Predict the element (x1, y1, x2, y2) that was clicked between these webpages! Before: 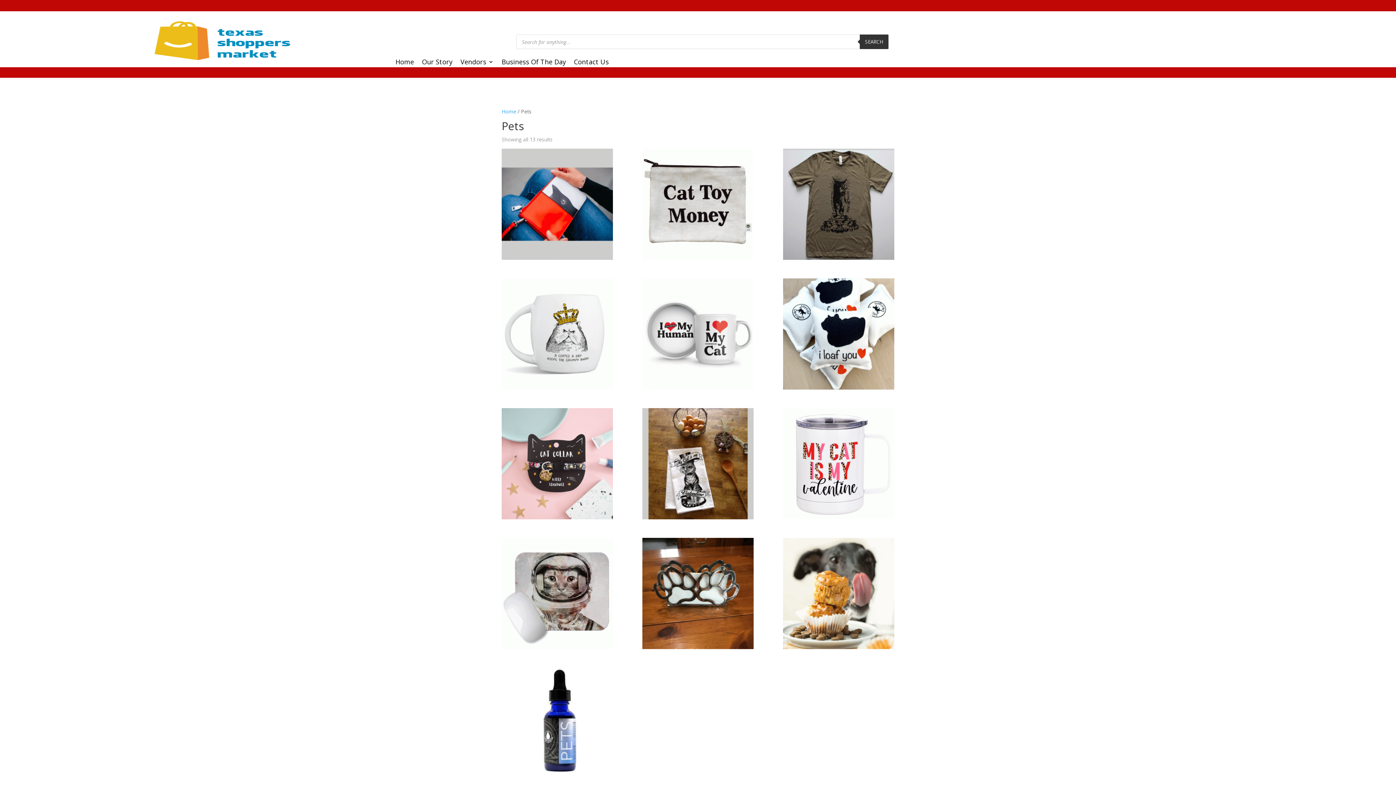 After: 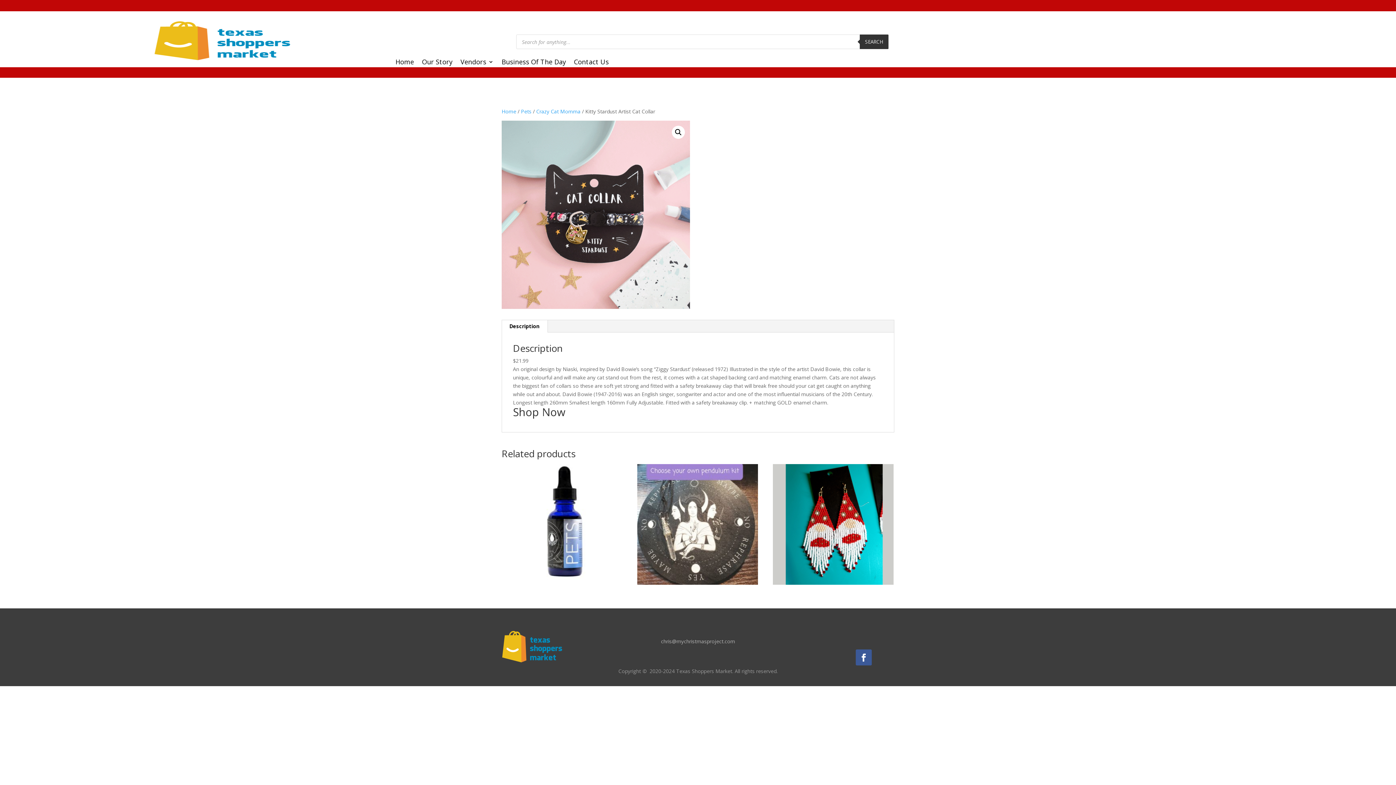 Action: bbox: (501, 408, 613, 519)